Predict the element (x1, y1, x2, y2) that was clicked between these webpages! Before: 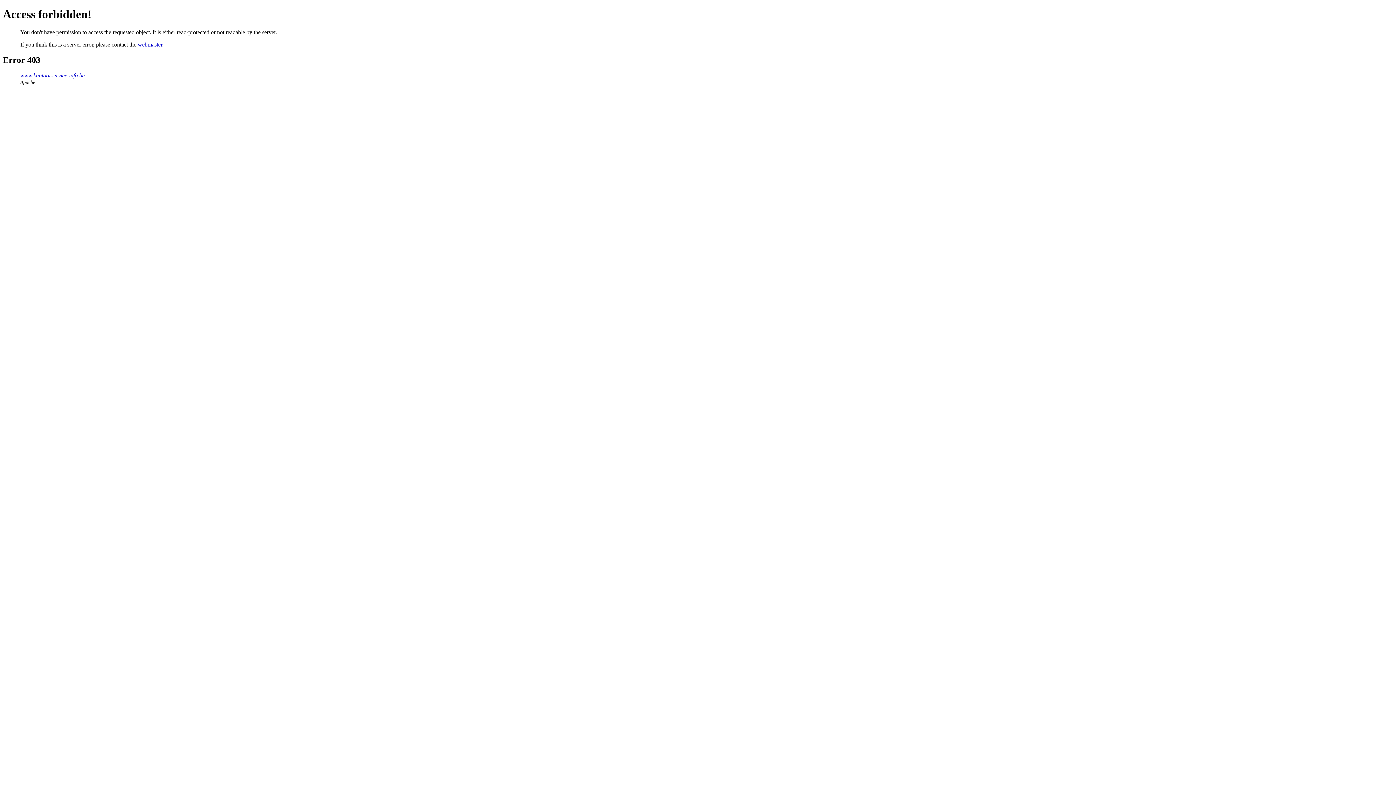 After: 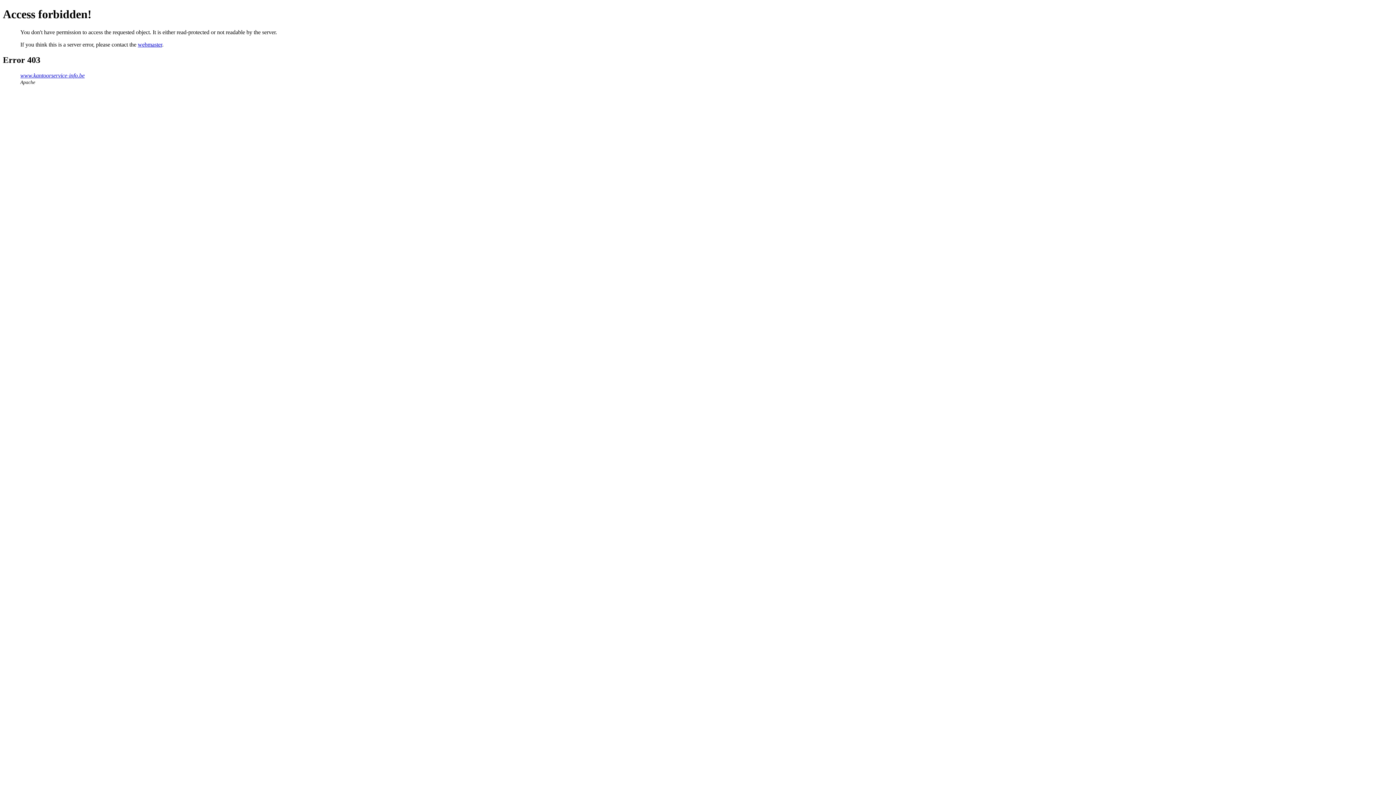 Action: bbox: (137, 41, 162, 47) label: webmaster